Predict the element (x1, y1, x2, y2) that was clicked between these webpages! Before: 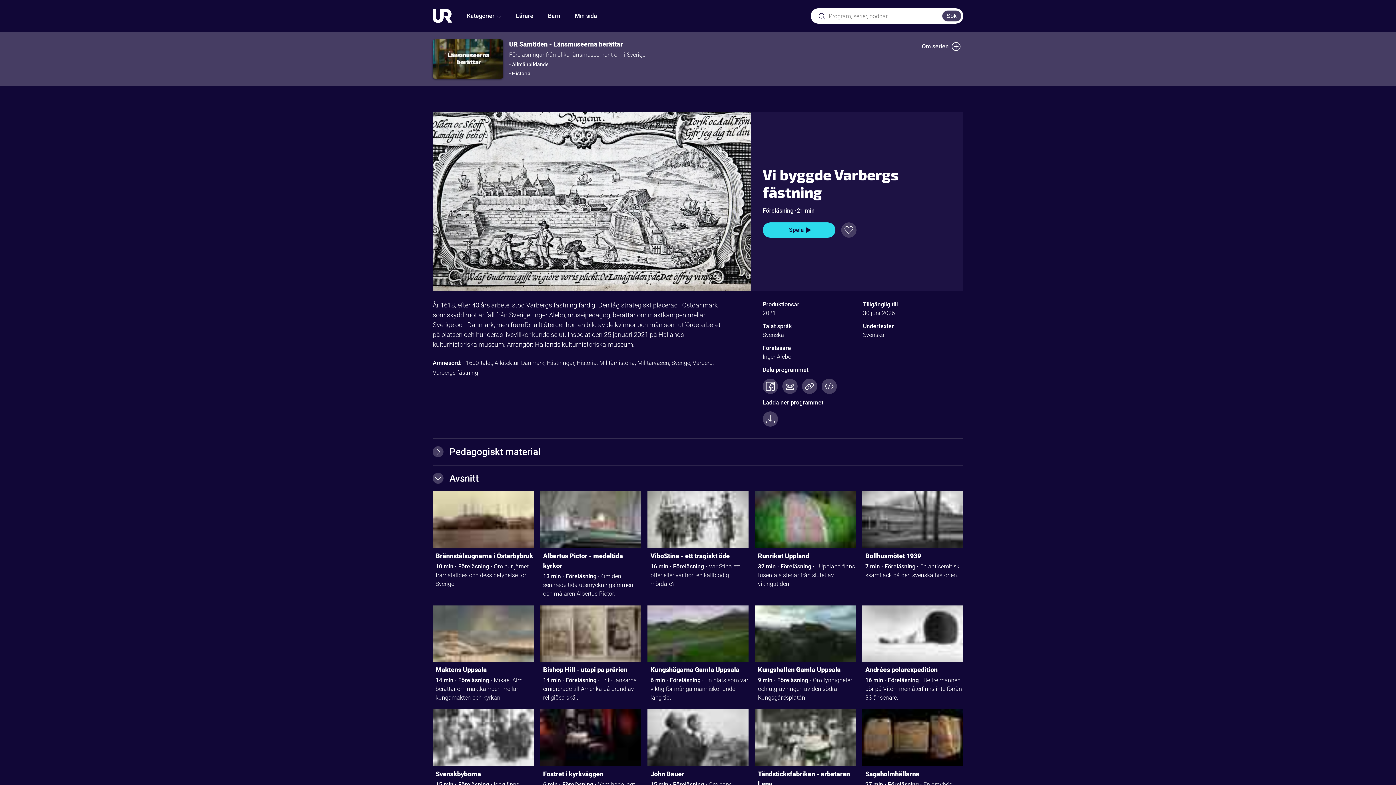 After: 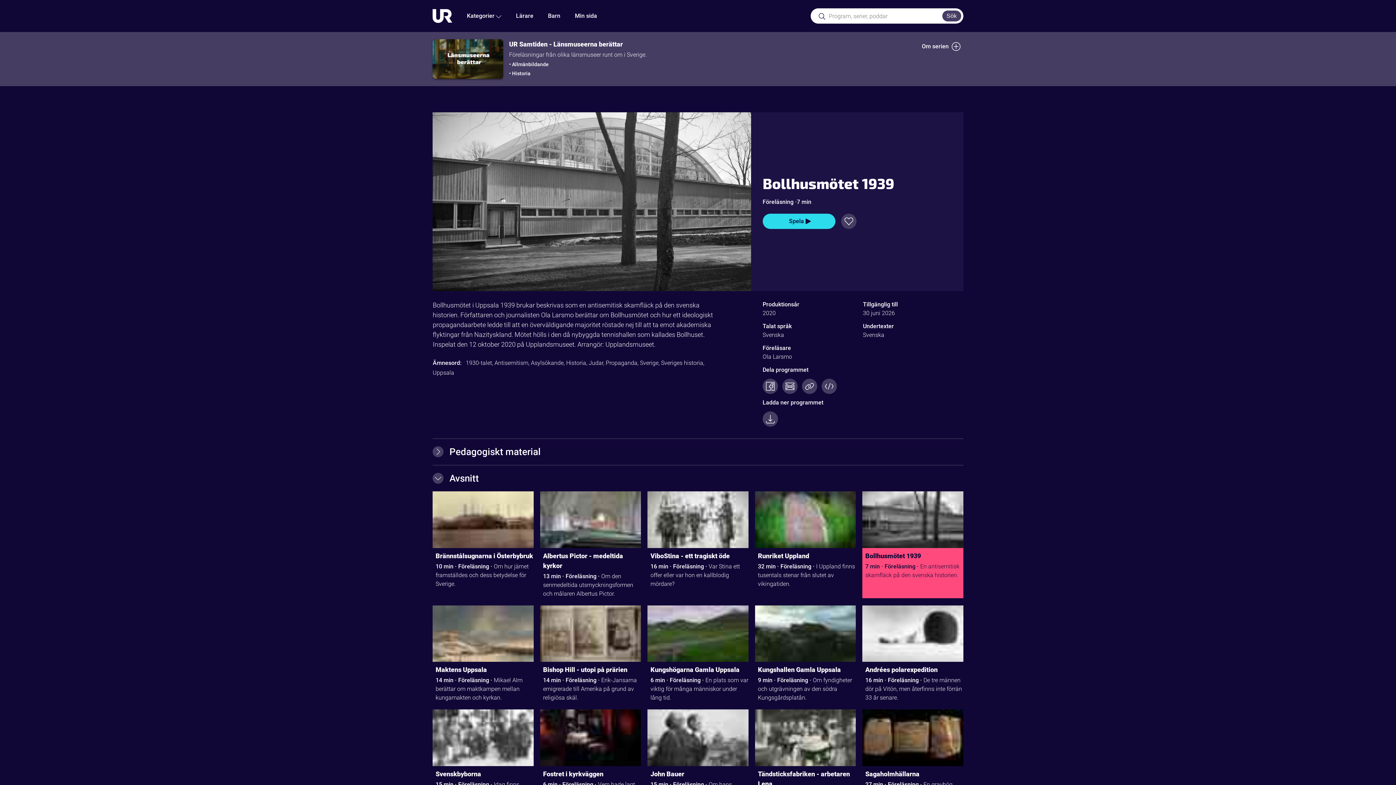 Action: label: Bollhusmötet 1939 bbox: (865, 551, 963, 562)